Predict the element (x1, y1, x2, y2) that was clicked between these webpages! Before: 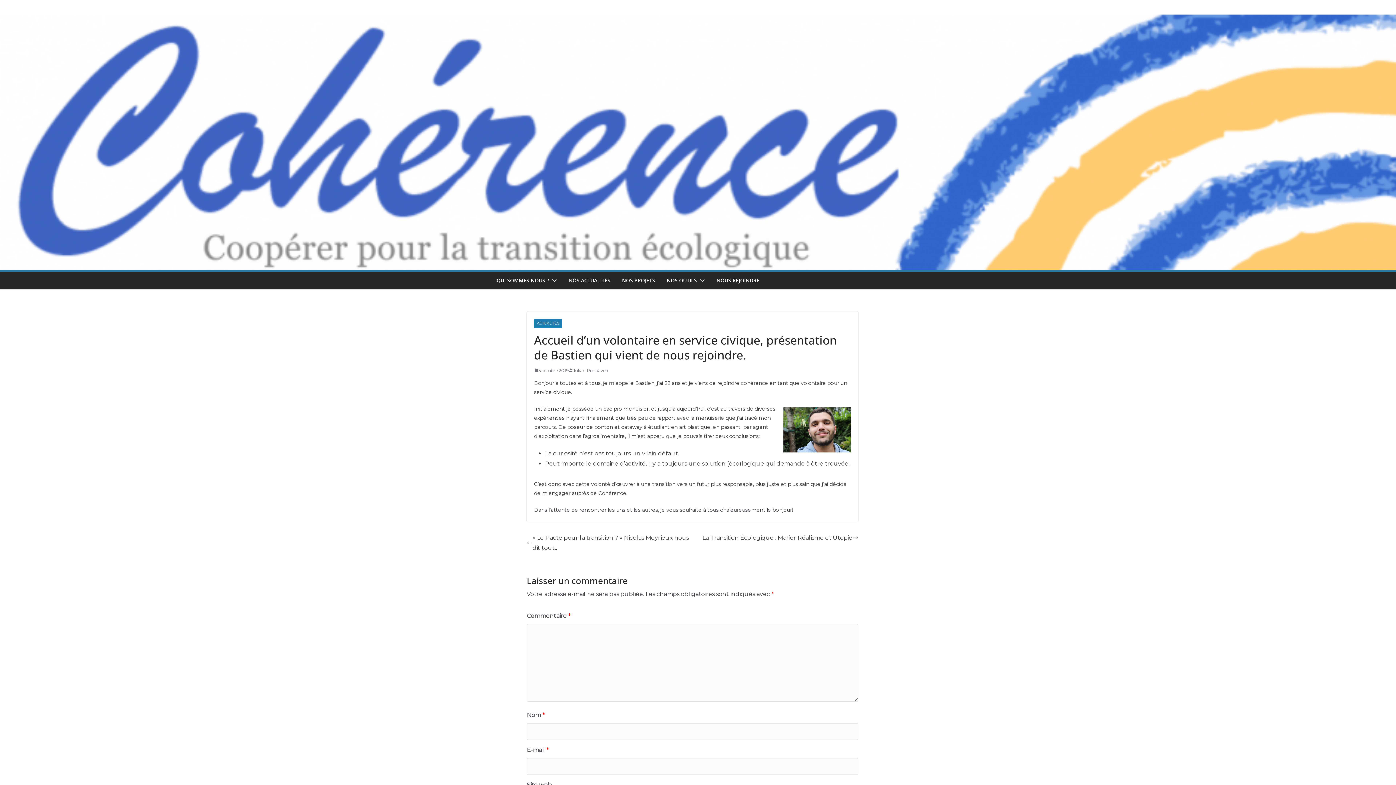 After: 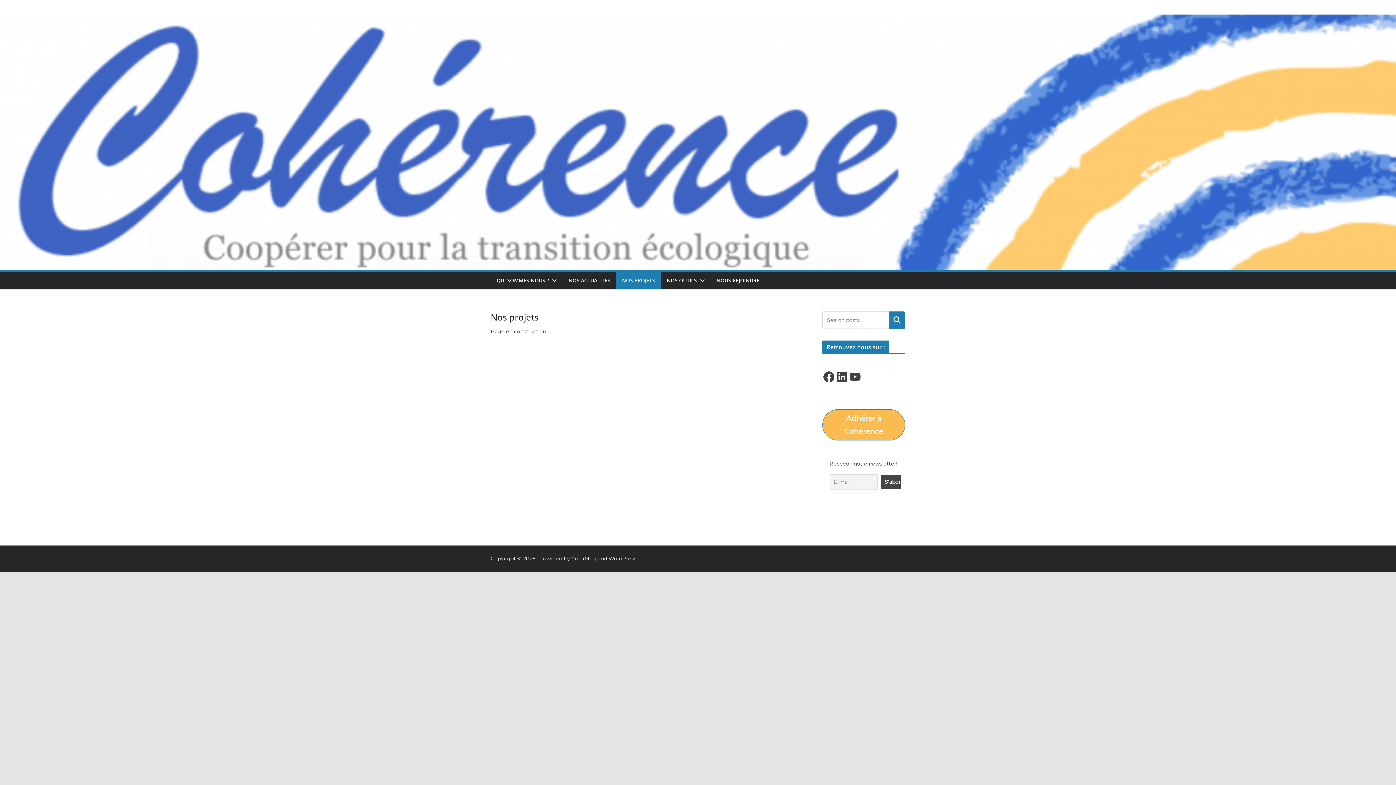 Action: bbox: (622, 275, 655, 285) label: NOS PROJETS